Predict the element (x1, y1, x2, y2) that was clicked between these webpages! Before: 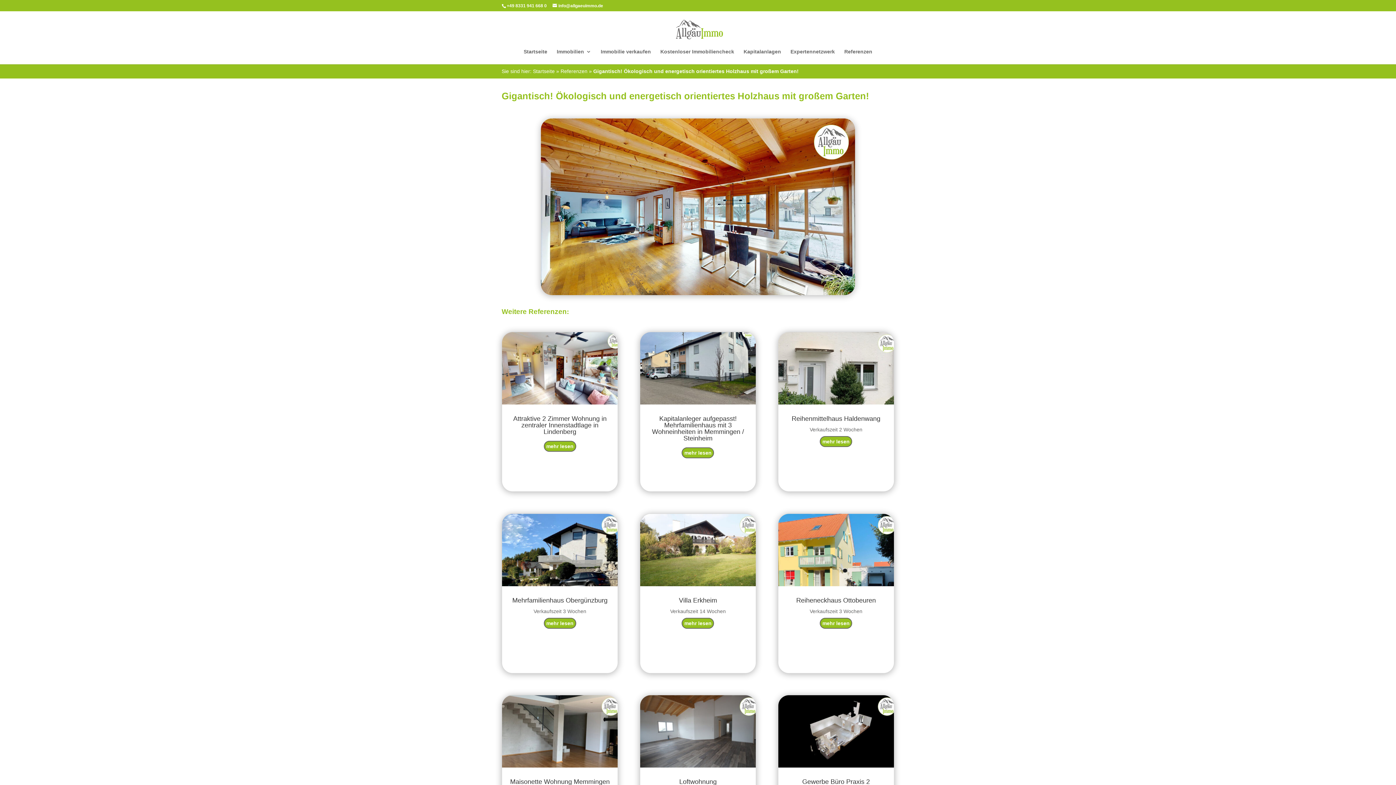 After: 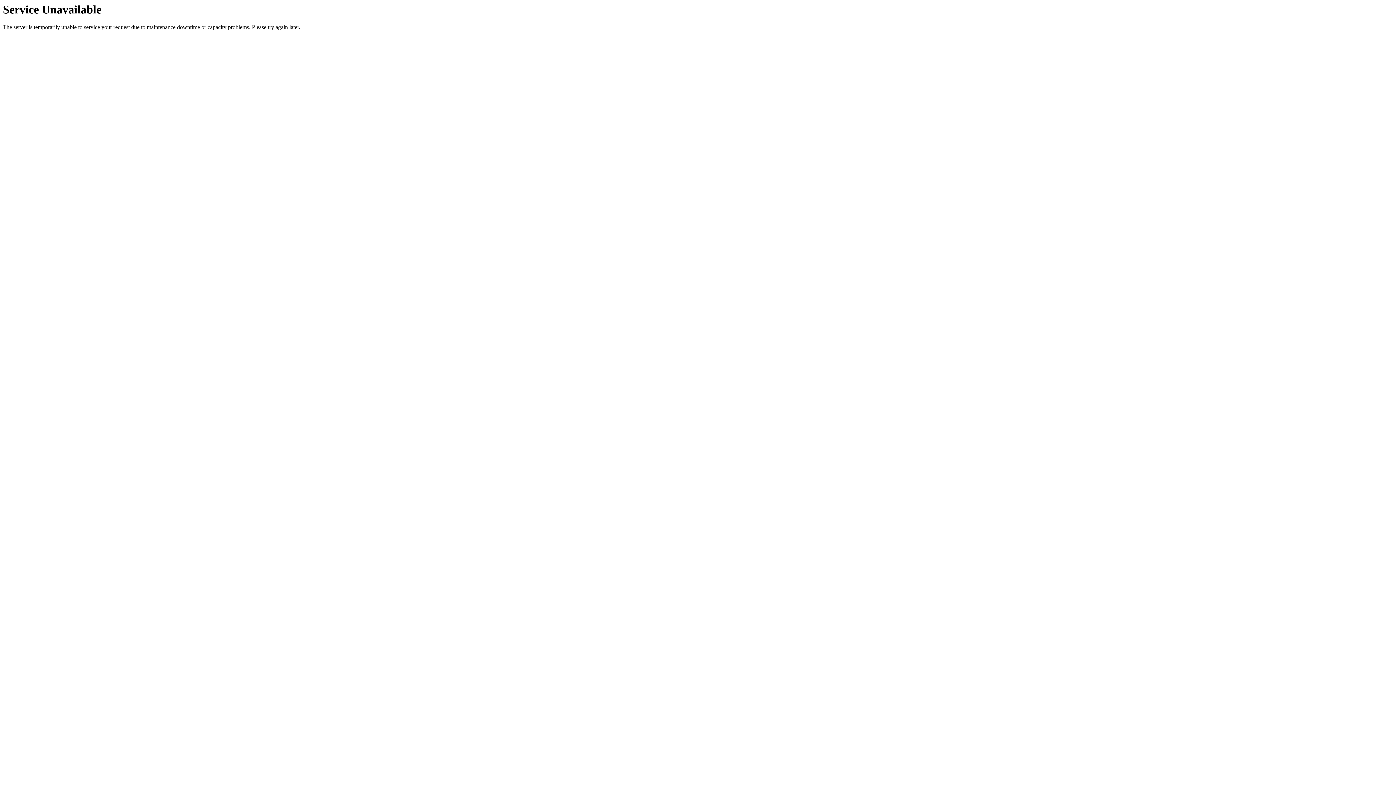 Action: label: Expertennetzwerk bbox: (790, 49, 835, 64)